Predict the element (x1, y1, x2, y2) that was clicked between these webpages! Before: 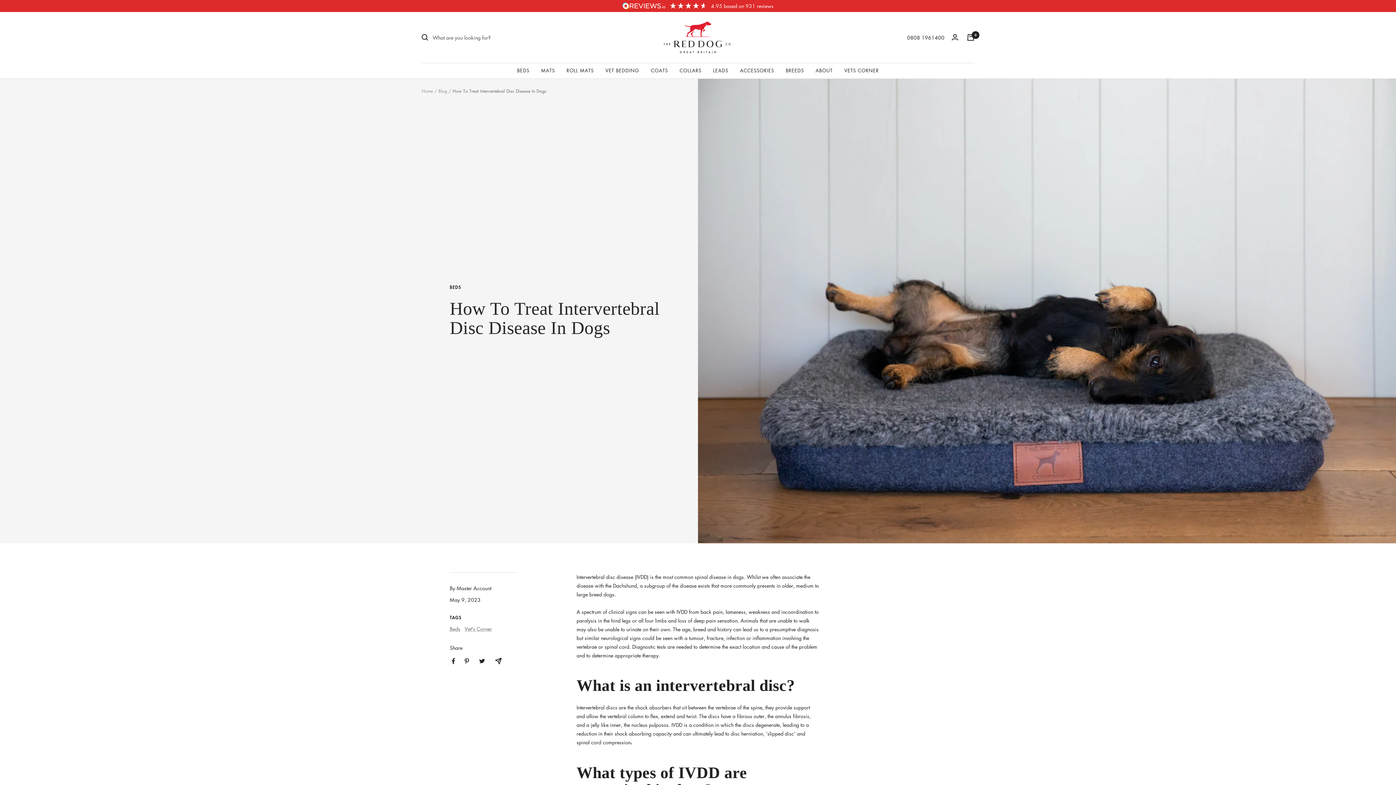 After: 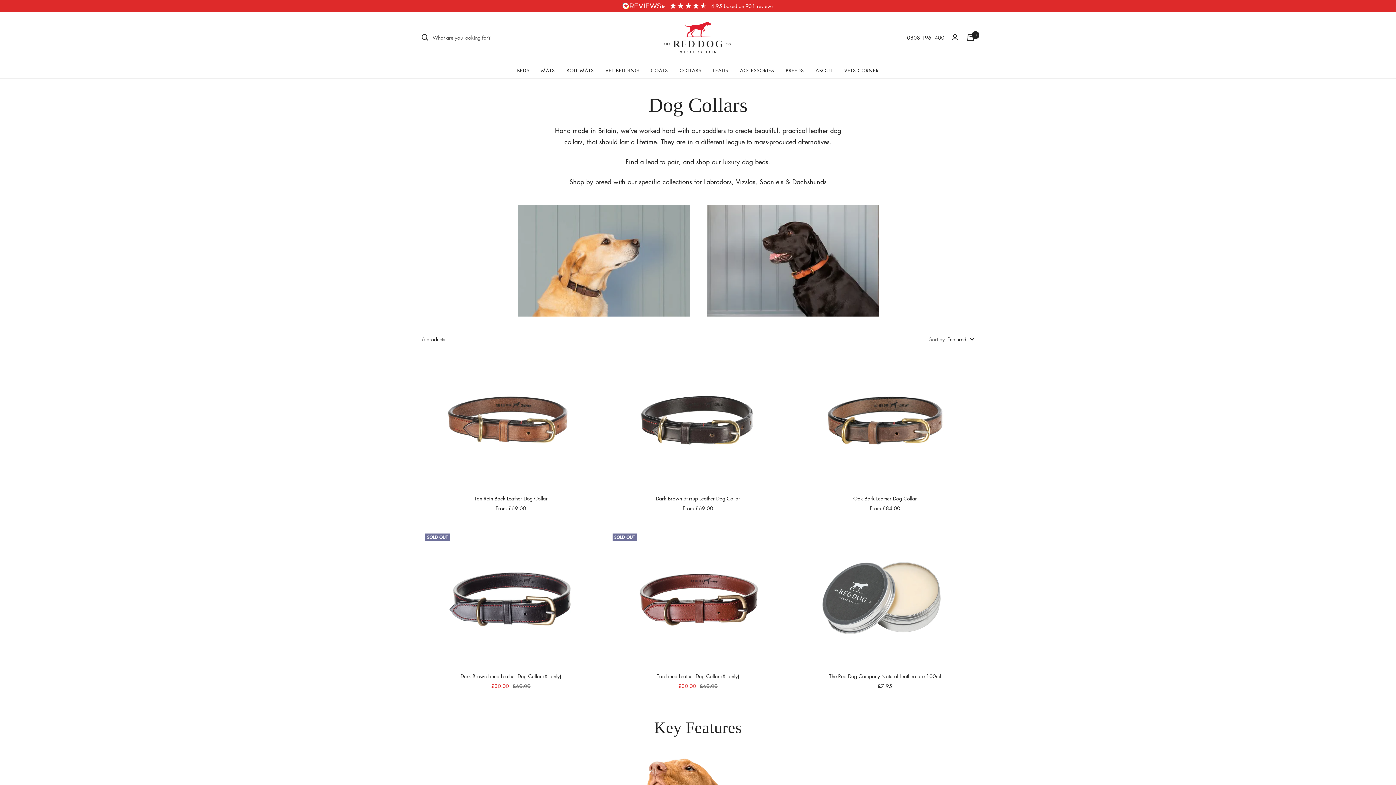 Action: label: COLLARS bbox: (679, 66, 701, 74)